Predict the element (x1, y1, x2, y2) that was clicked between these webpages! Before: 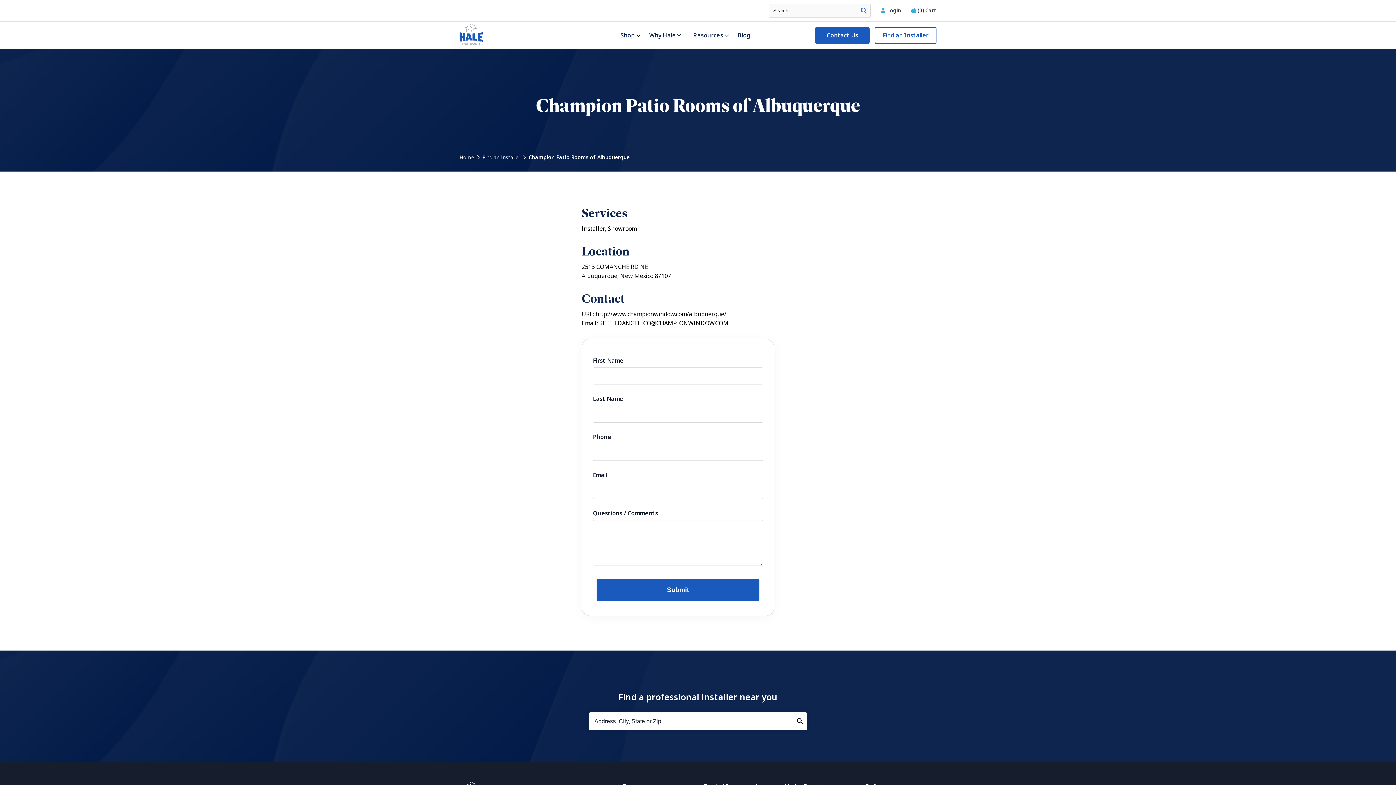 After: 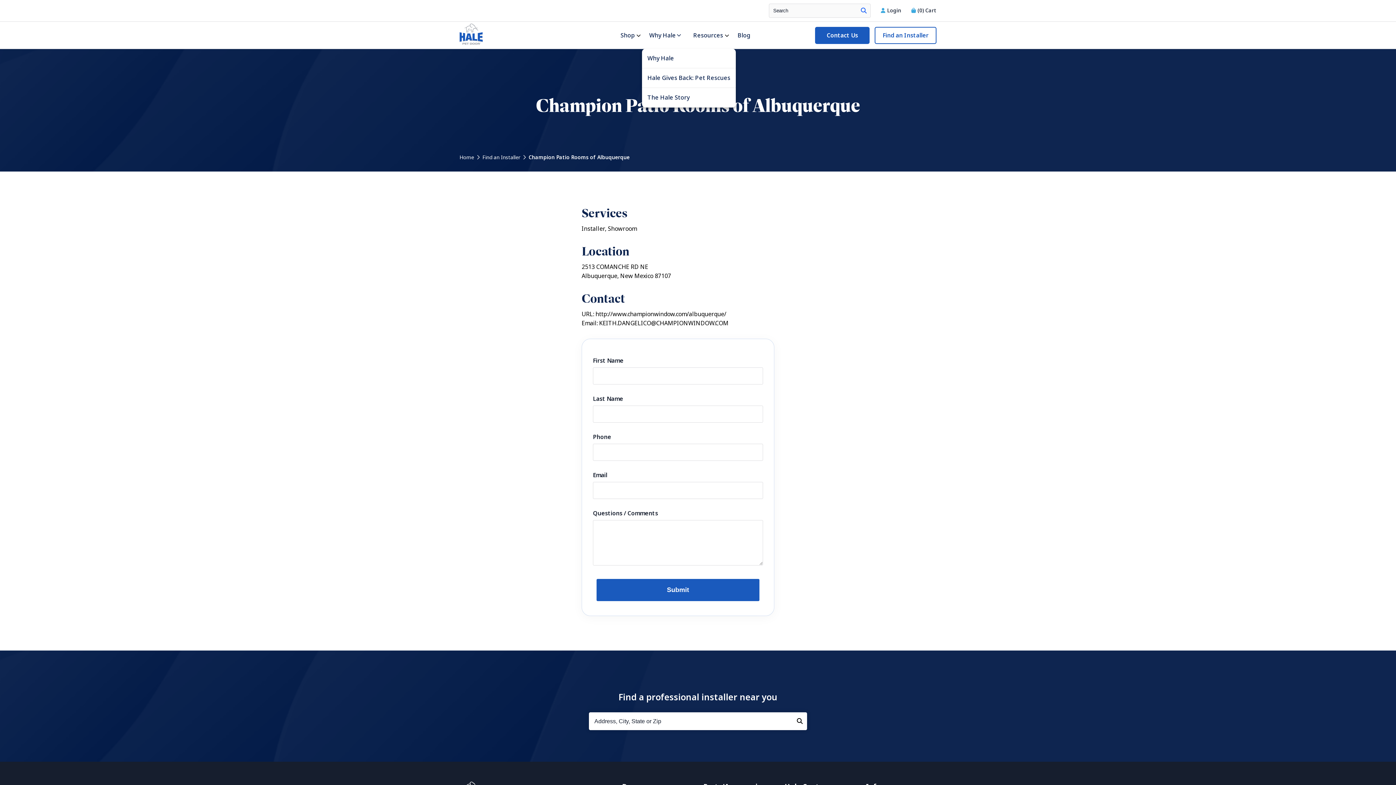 Action: label: Why Hale   bbox: (642, 22, 686, 48)